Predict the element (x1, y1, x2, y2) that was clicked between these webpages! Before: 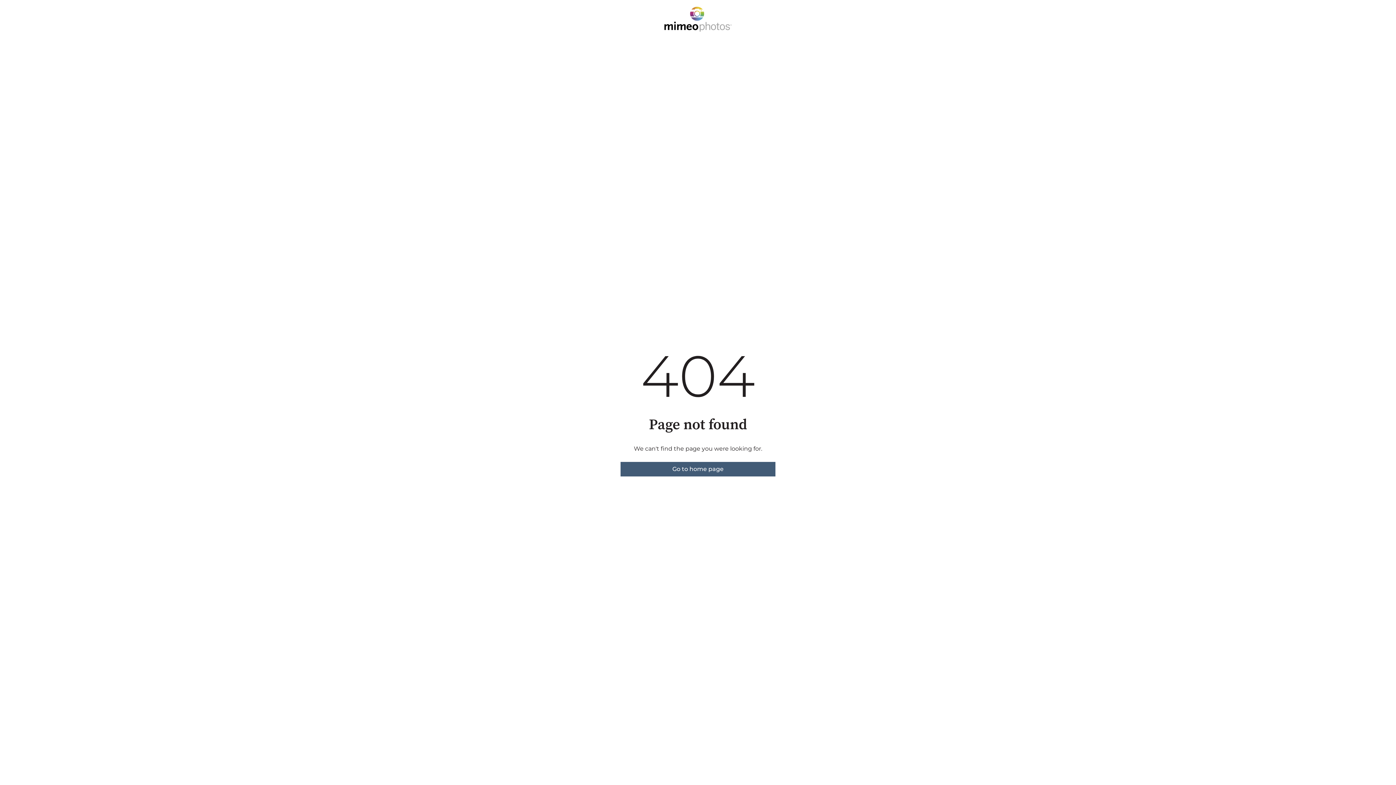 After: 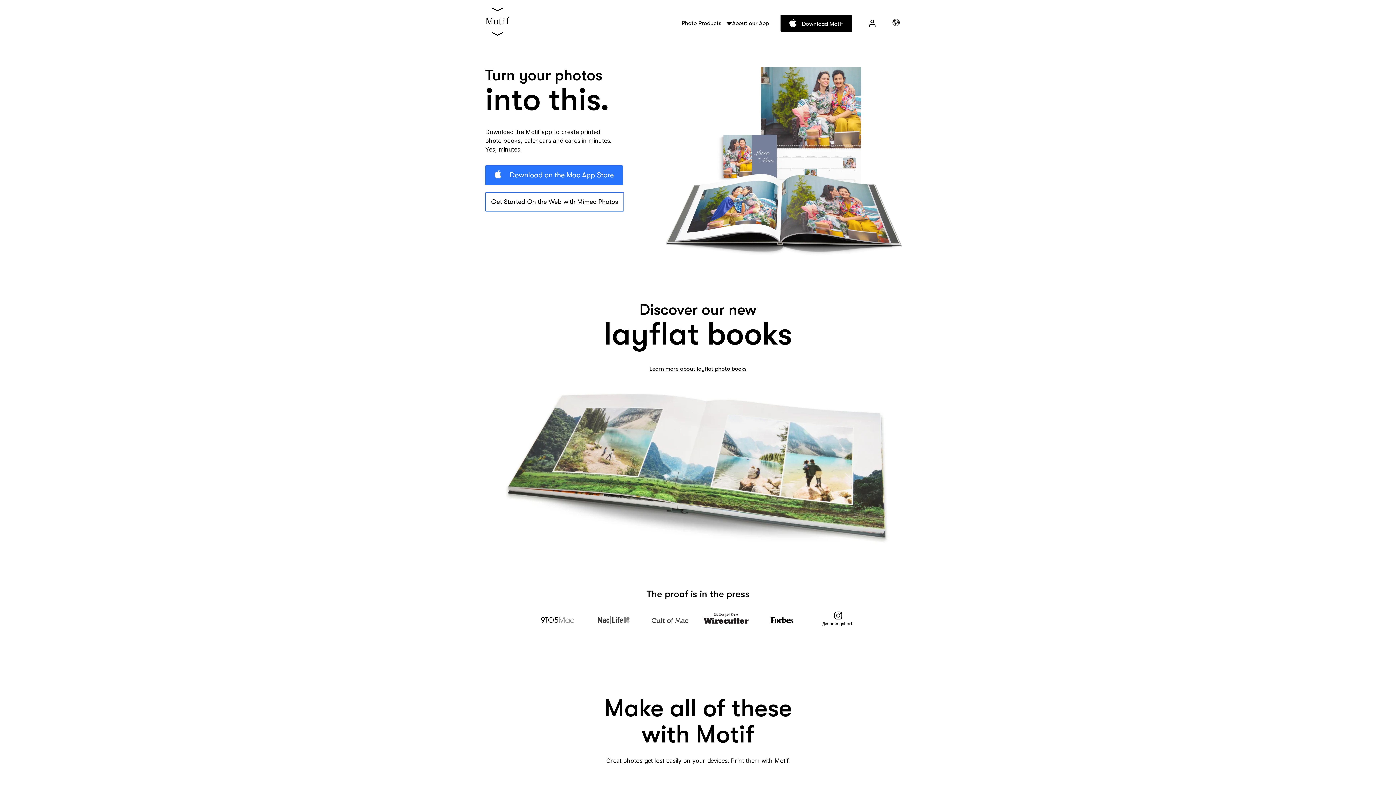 Action: label: Go to home page bbox: (620, 462, 775, 476)